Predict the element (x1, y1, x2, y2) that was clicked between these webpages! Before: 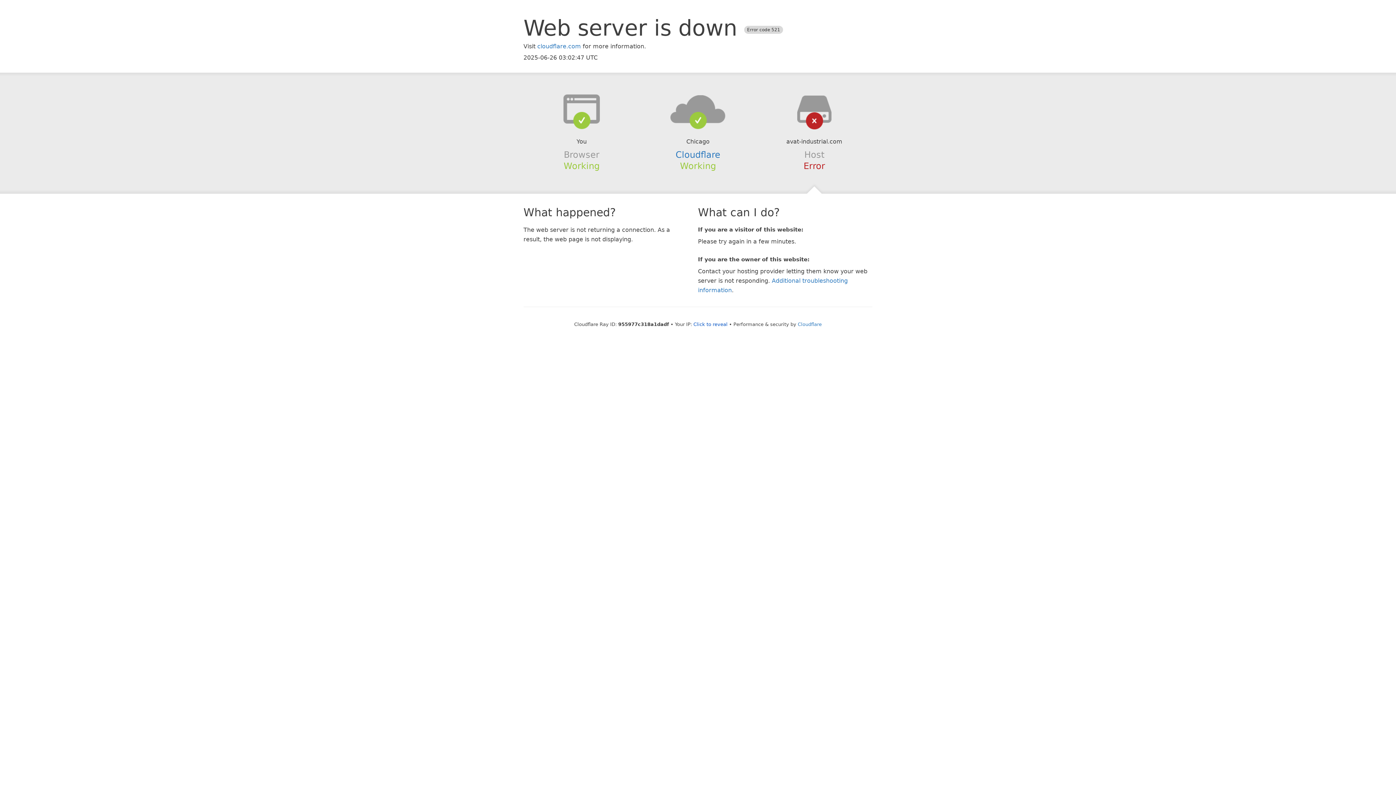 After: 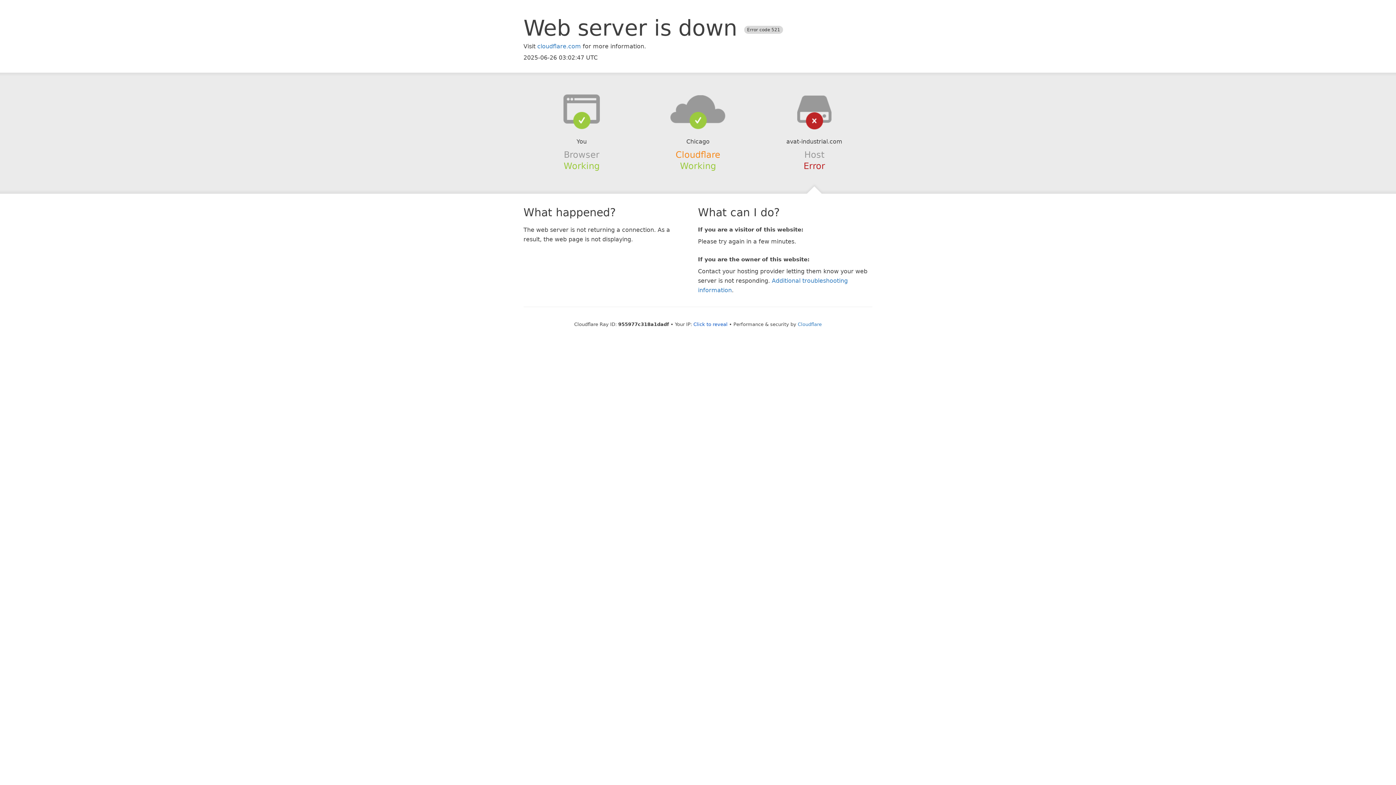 Action: bbox: (675, 149, 720, 159) label: Cloudflare